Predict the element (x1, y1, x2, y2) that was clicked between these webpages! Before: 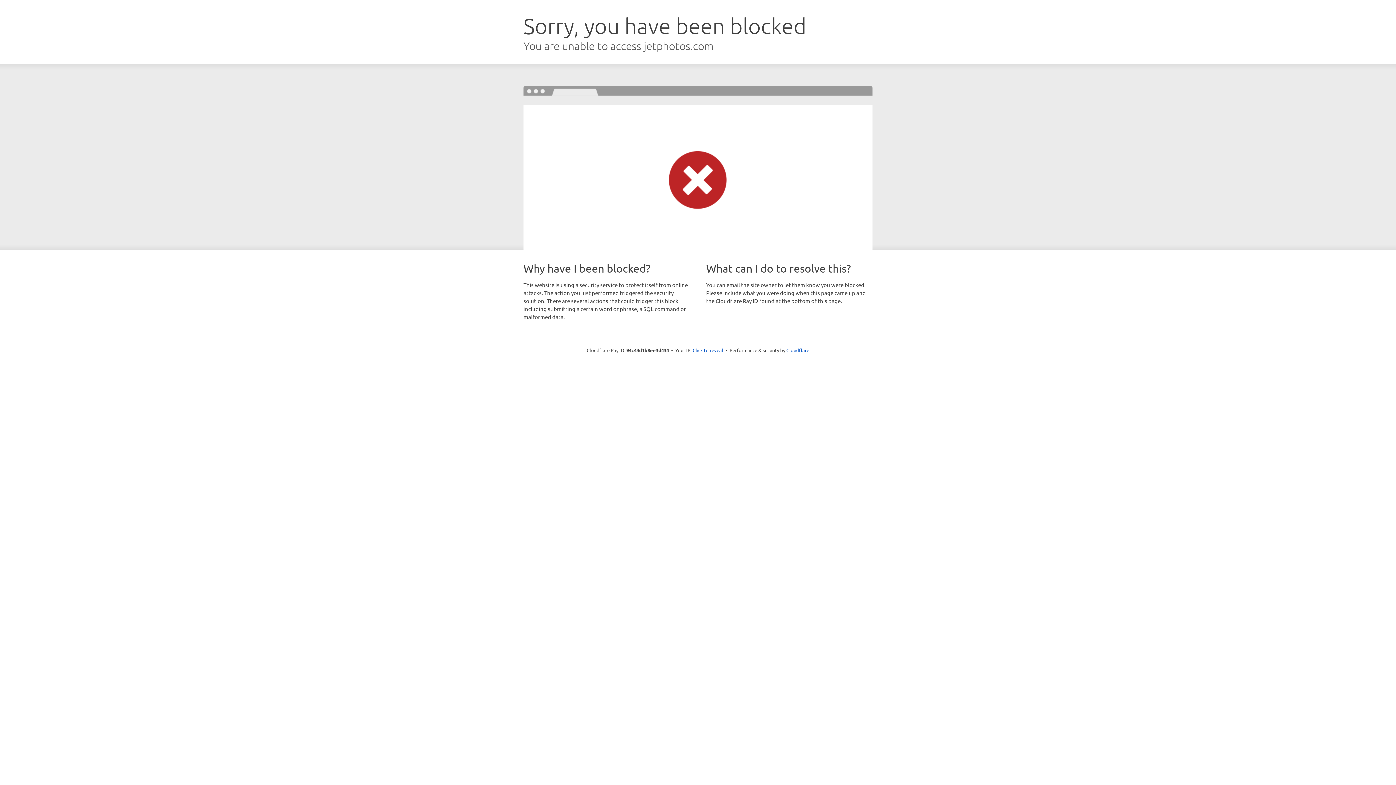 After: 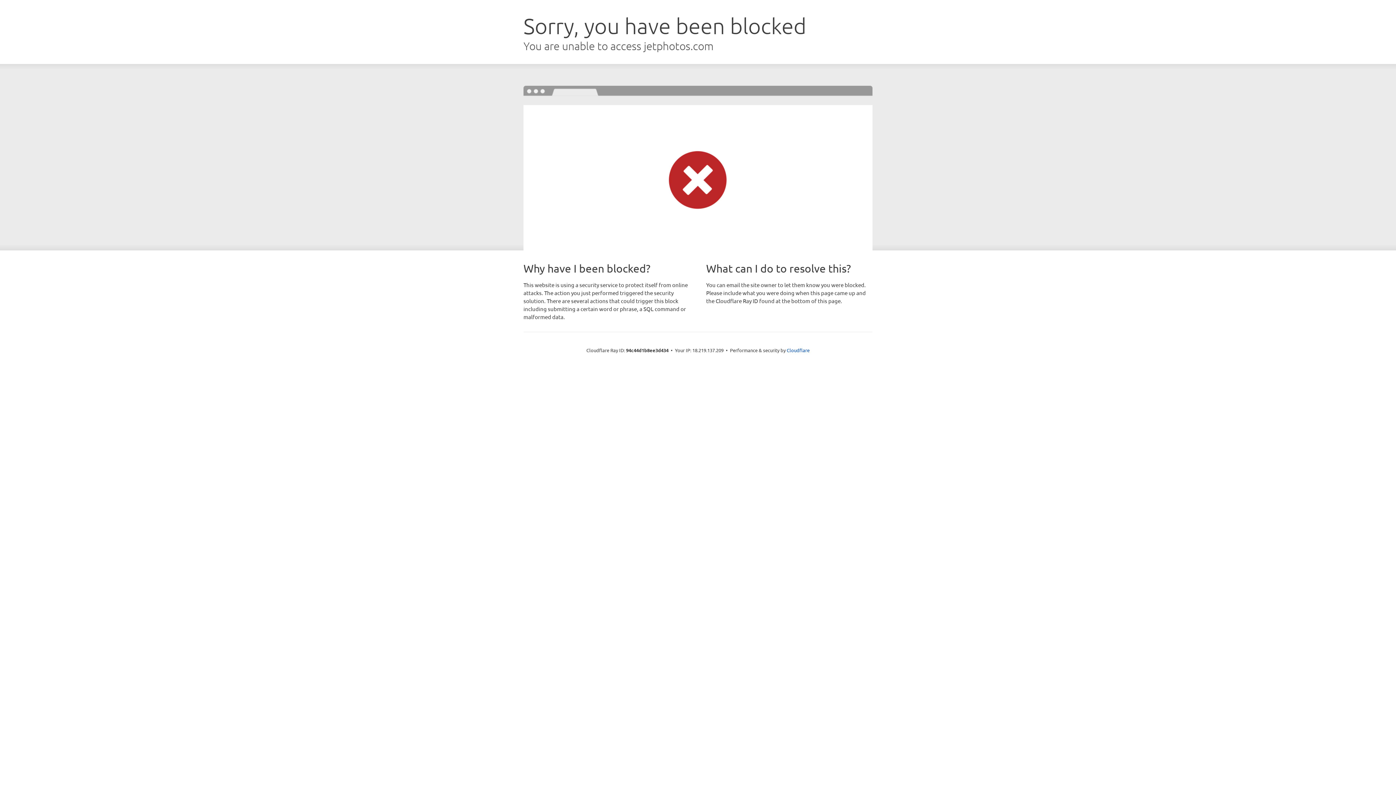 Action: label: Click to reveal bbox: (692, 346, 723, 353)